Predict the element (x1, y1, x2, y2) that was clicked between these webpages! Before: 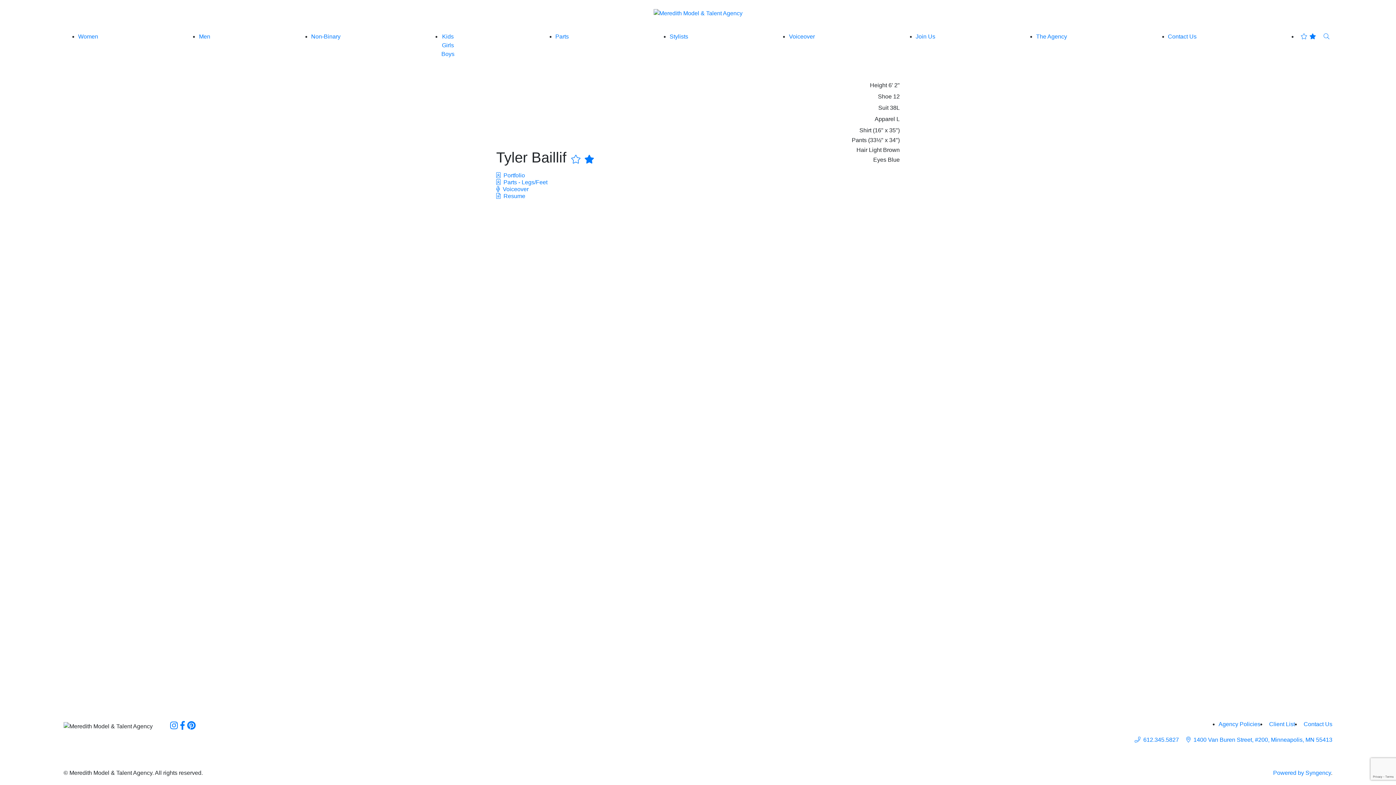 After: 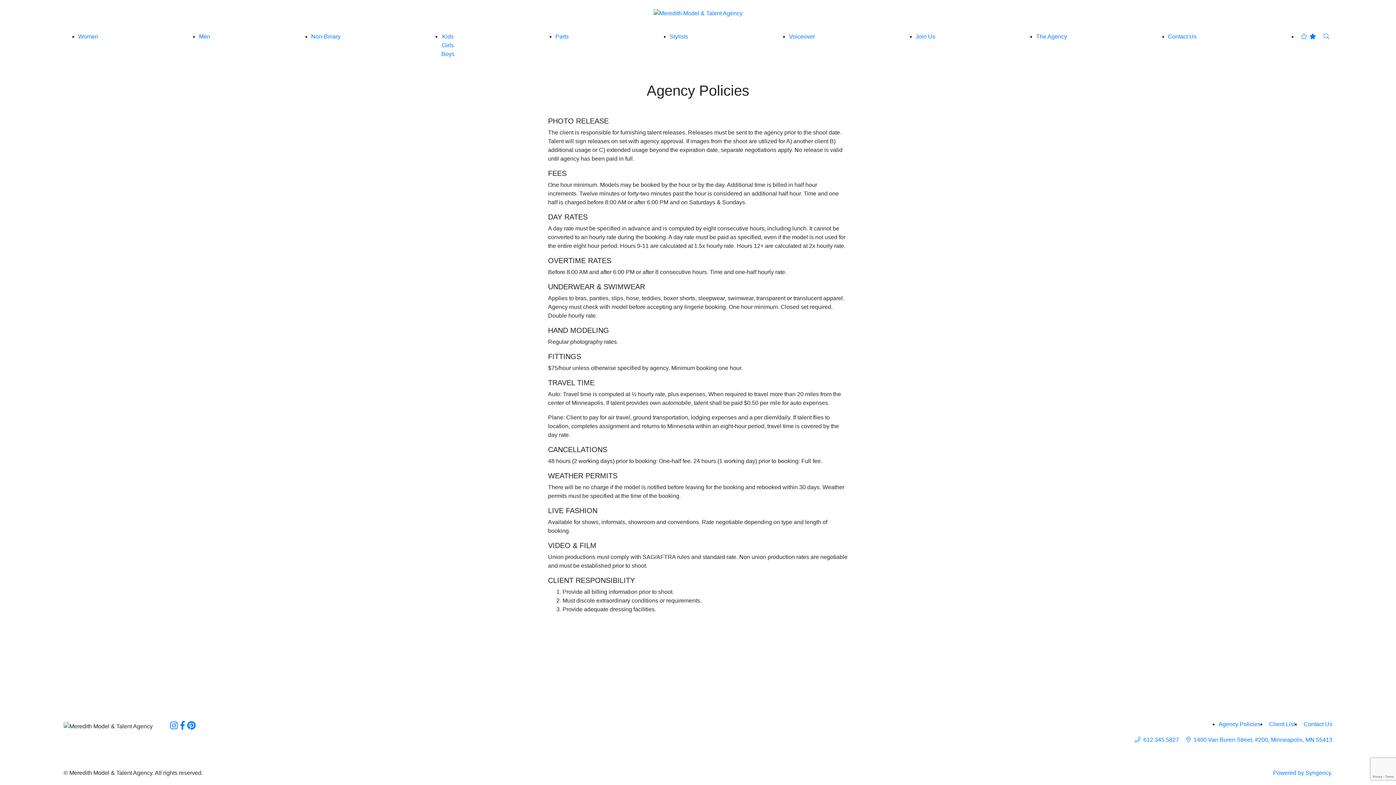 Action: label: Agency Policies bbox: (1218, 720, 1263, 729)